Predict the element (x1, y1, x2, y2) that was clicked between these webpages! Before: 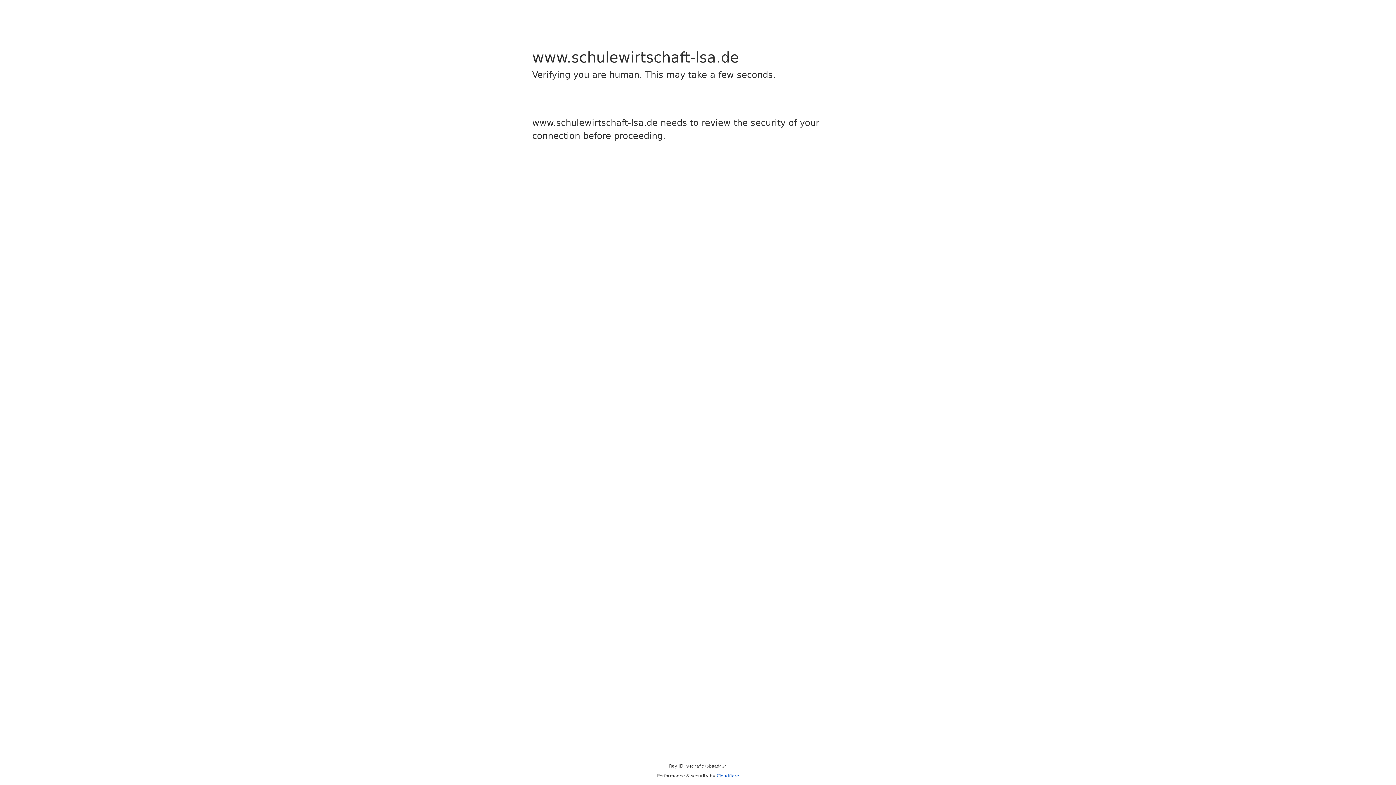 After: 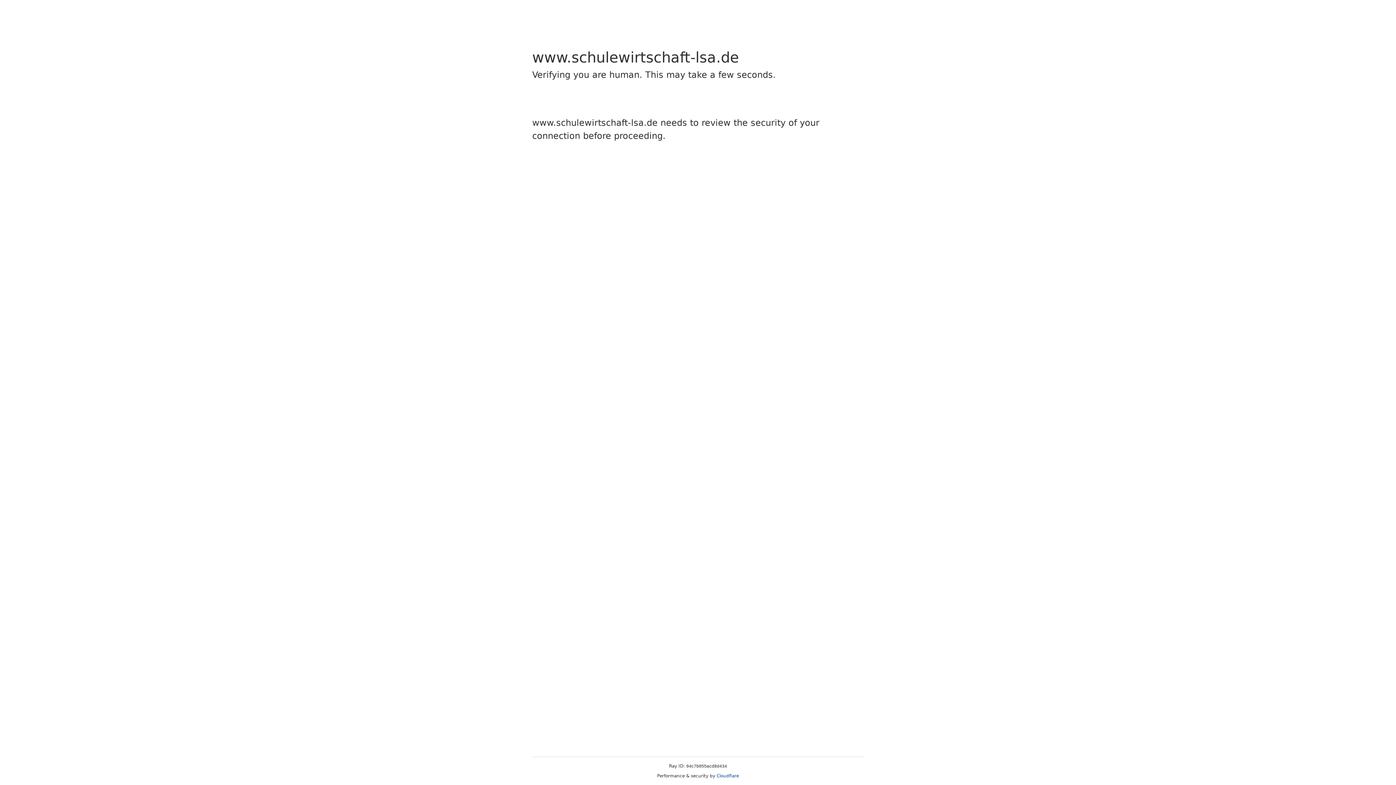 Action: bbox: (716, 773, 739, 778) label: Cloudflare